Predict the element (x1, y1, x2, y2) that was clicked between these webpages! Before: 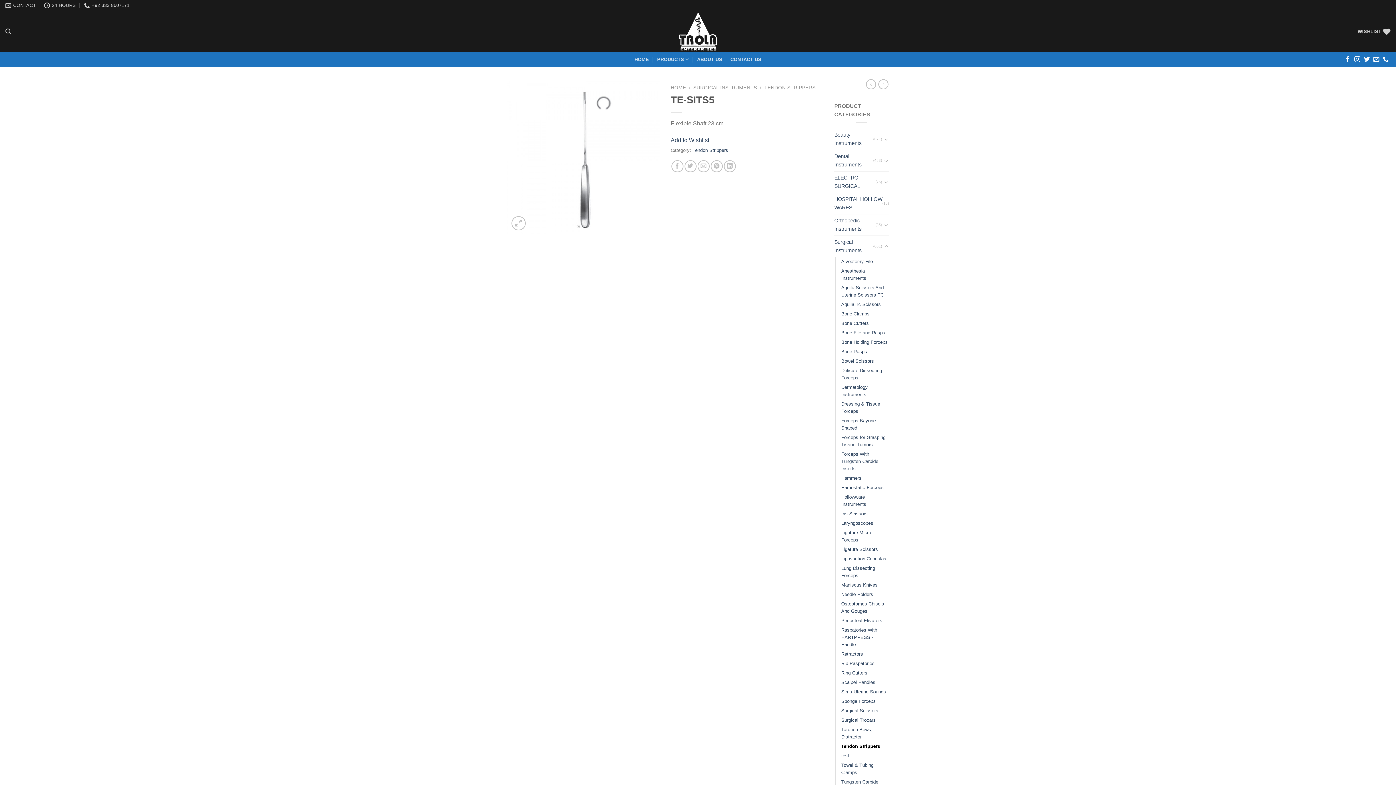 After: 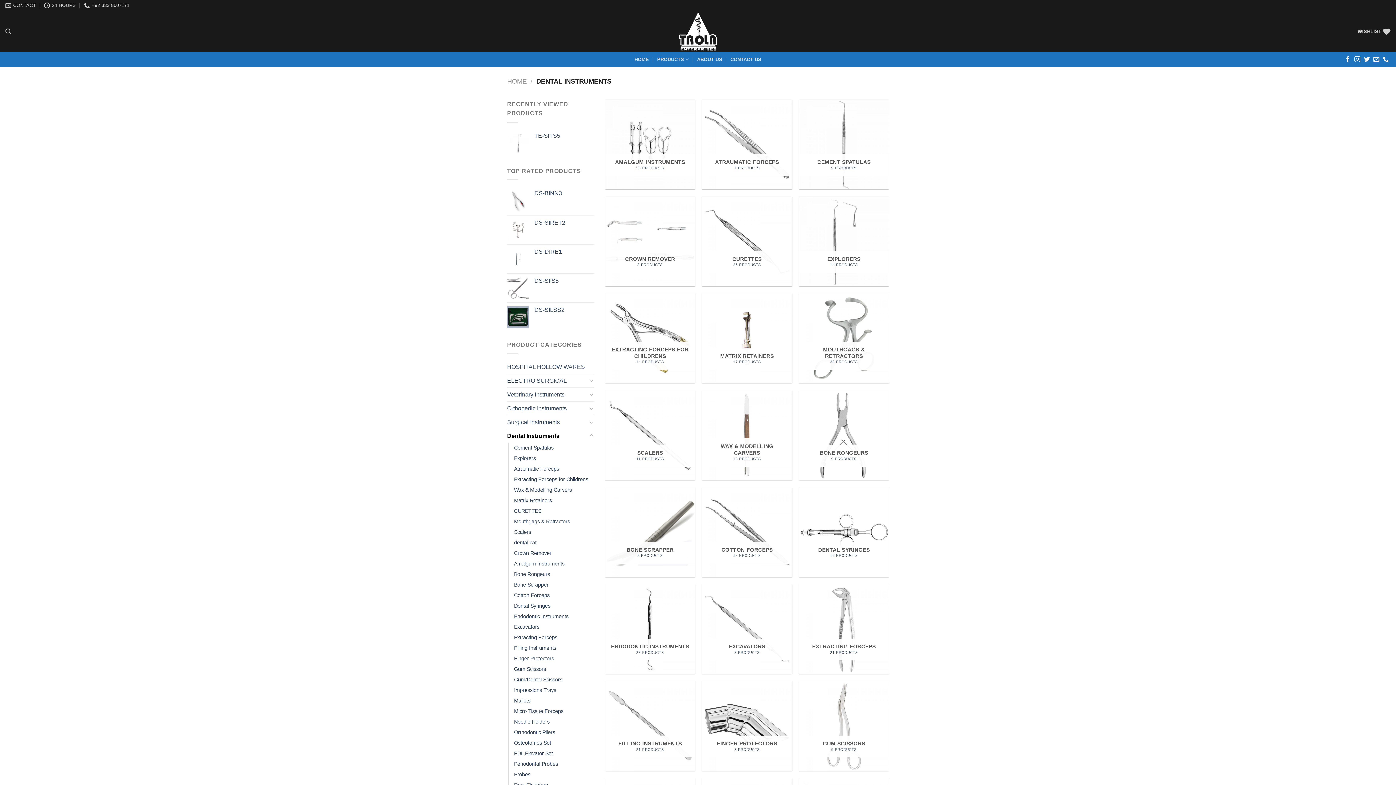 Action: bbox: (834, 150, 873, 171) label: Dental Instruments